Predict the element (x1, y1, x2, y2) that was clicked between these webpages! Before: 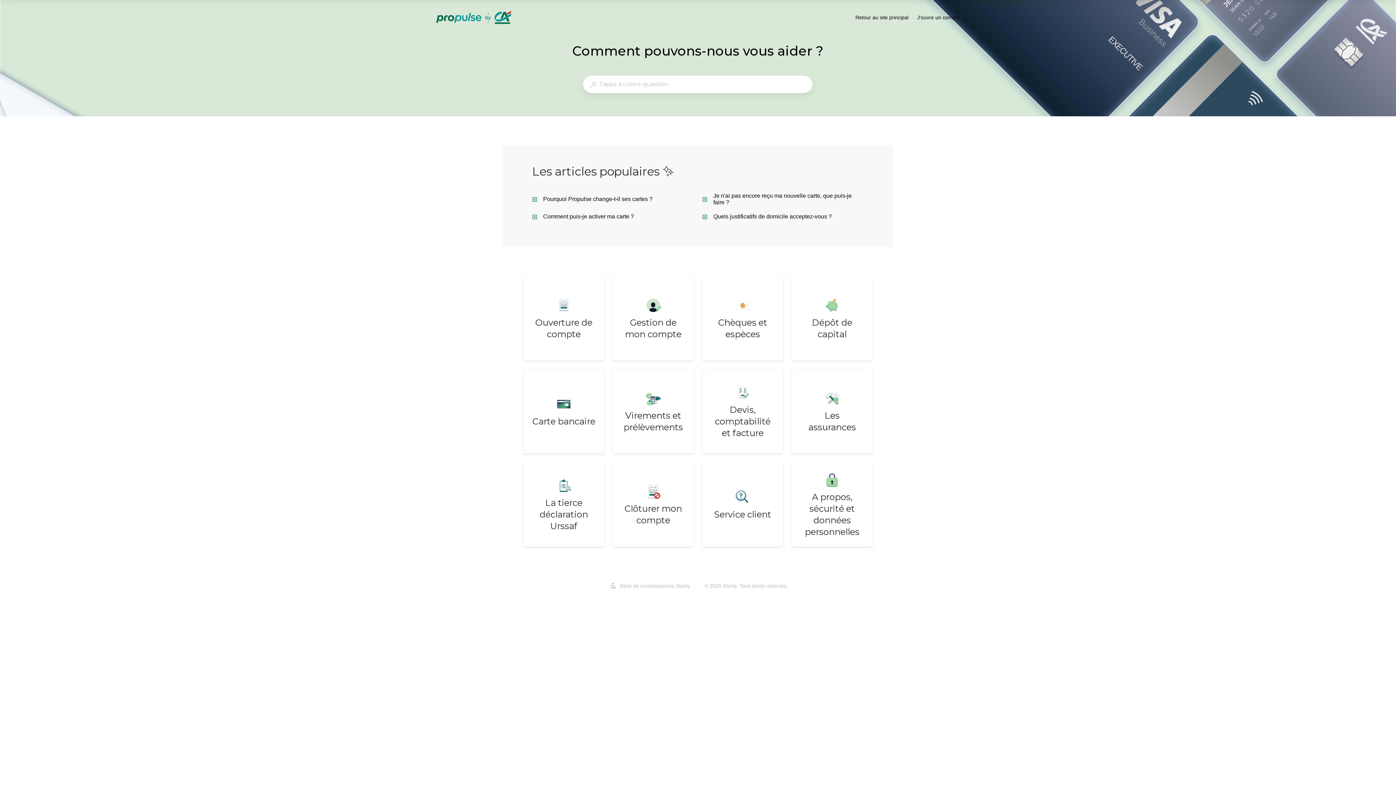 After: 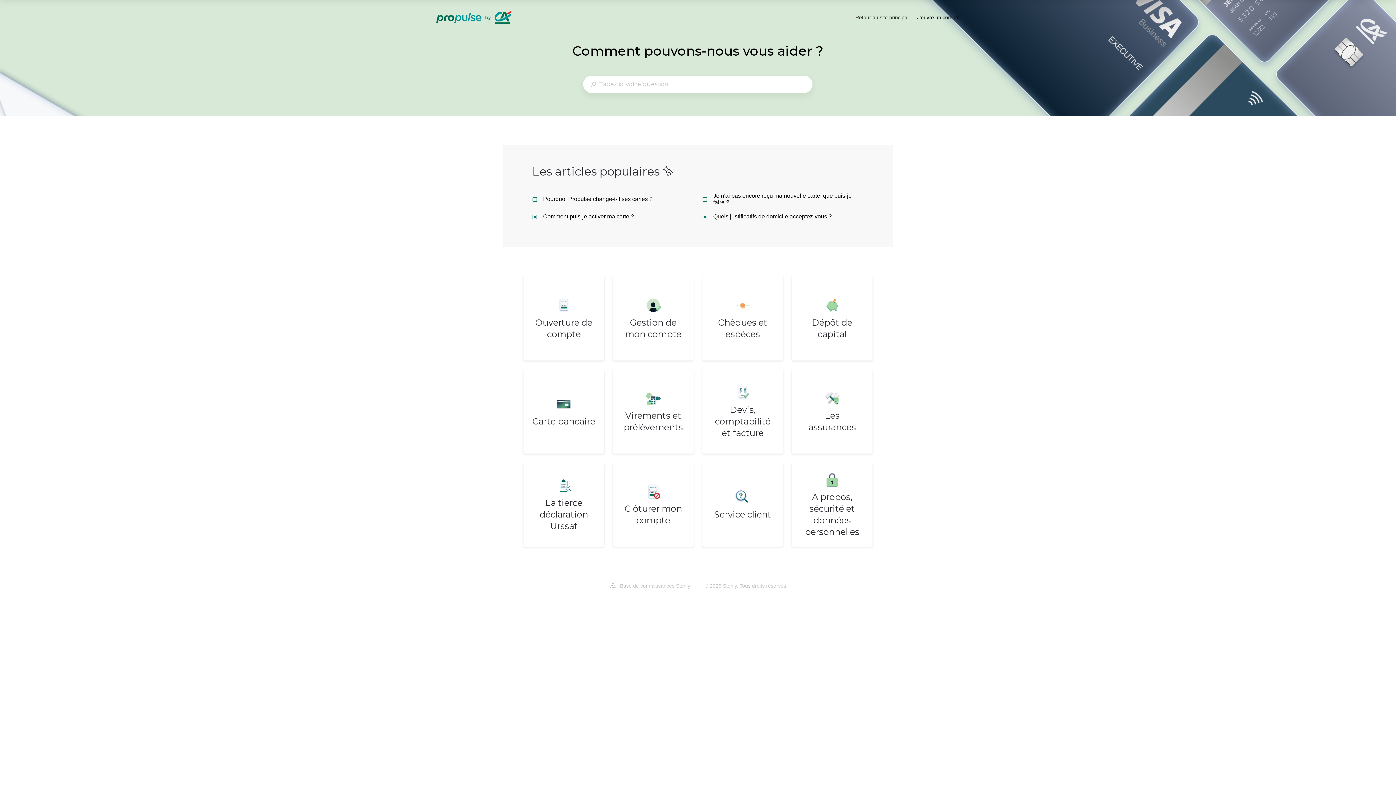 Action: bbox: (855, 13, 908, 21) label: Retour au site principal